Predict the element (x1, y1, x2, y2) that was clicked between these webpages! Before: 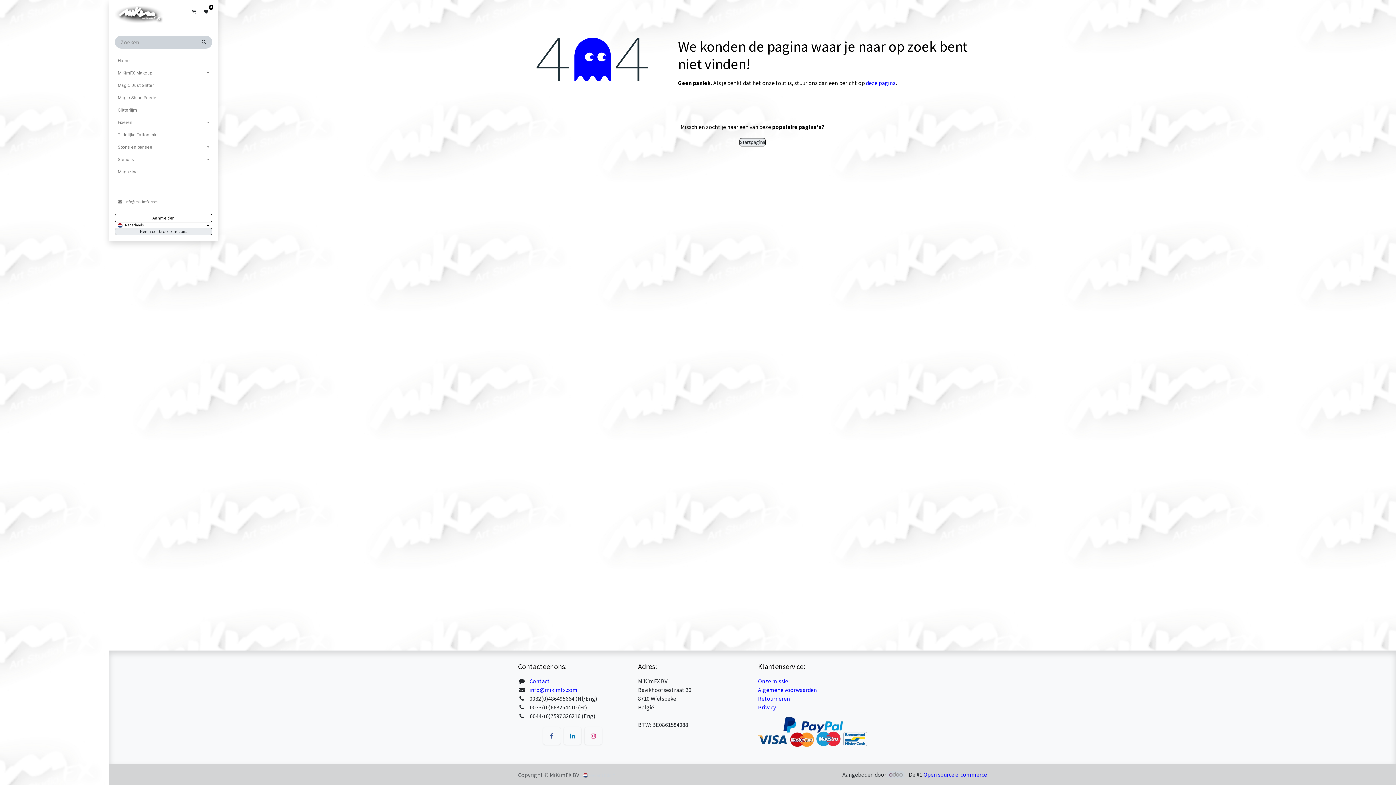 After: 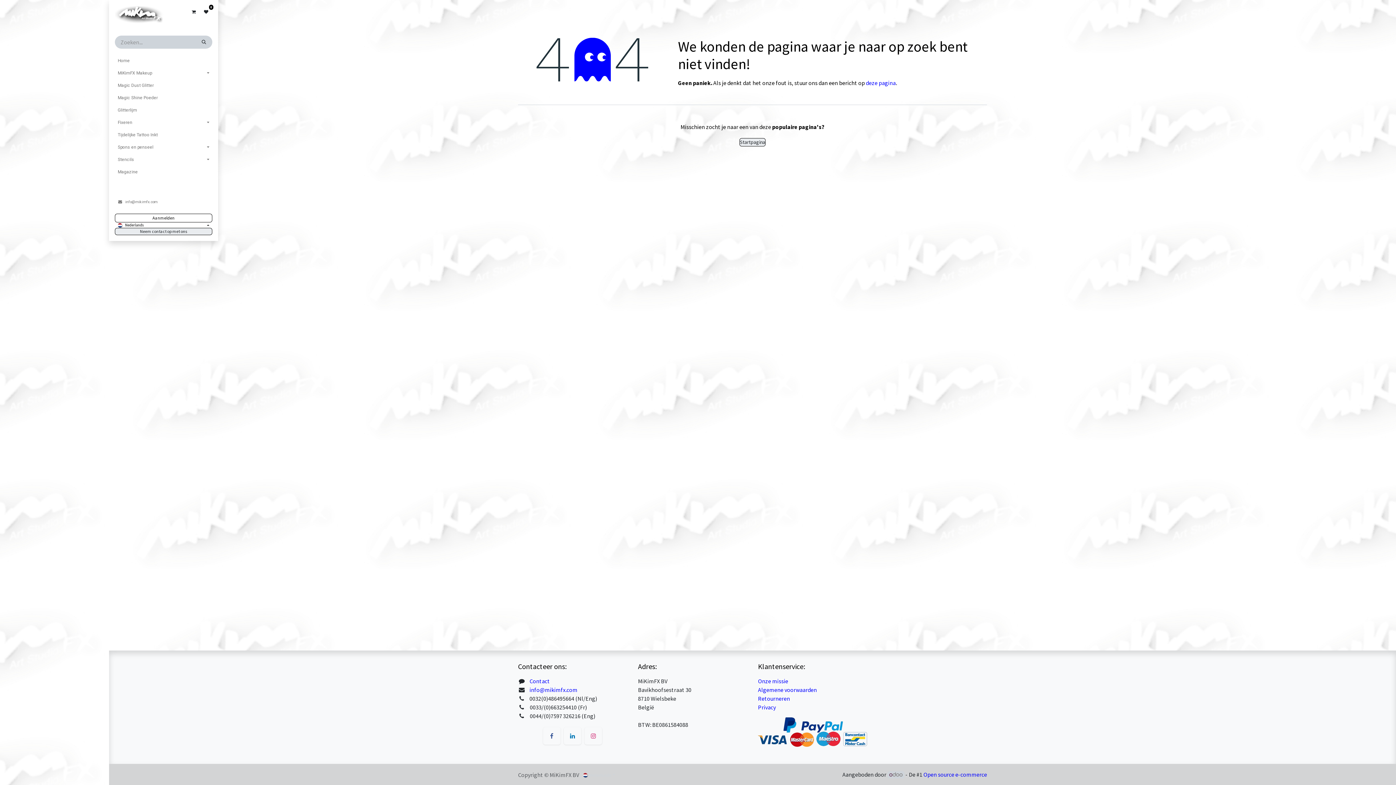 Action: bbox: (114, 184, 212, 189)